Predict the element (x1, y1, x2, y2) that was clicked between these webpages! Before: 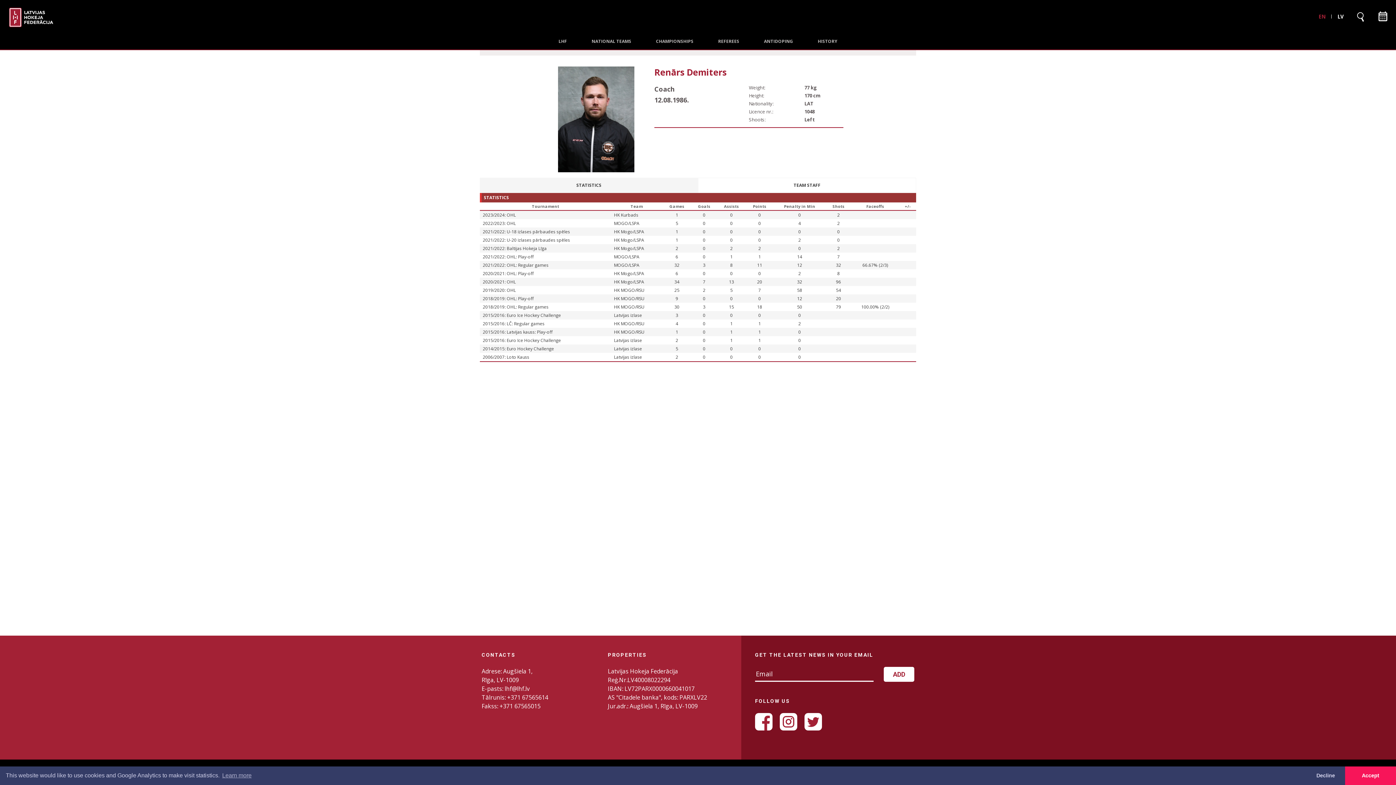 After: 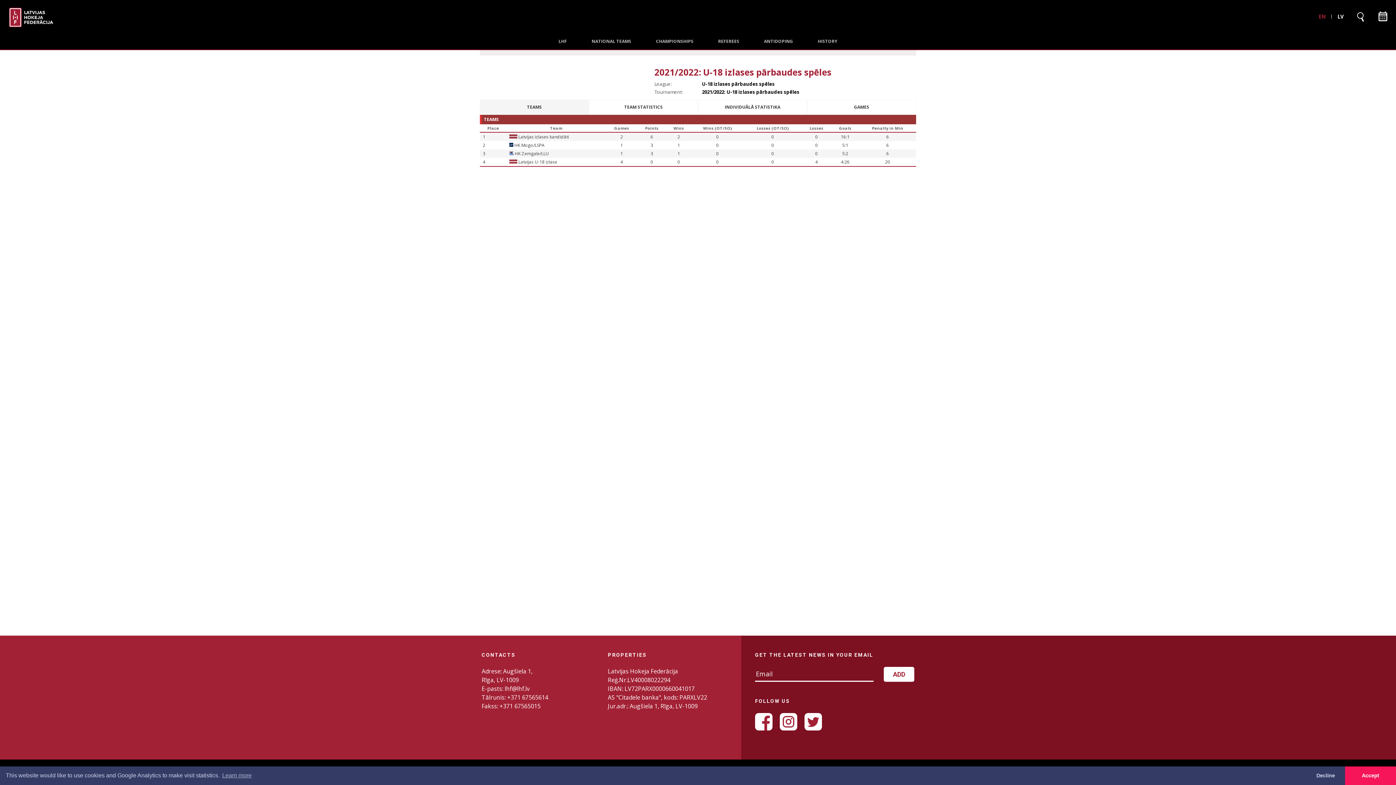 Action: label: 2021/2022: U-18 izlases pārbaudes spēles bbox: (482, 228, 570, 234)